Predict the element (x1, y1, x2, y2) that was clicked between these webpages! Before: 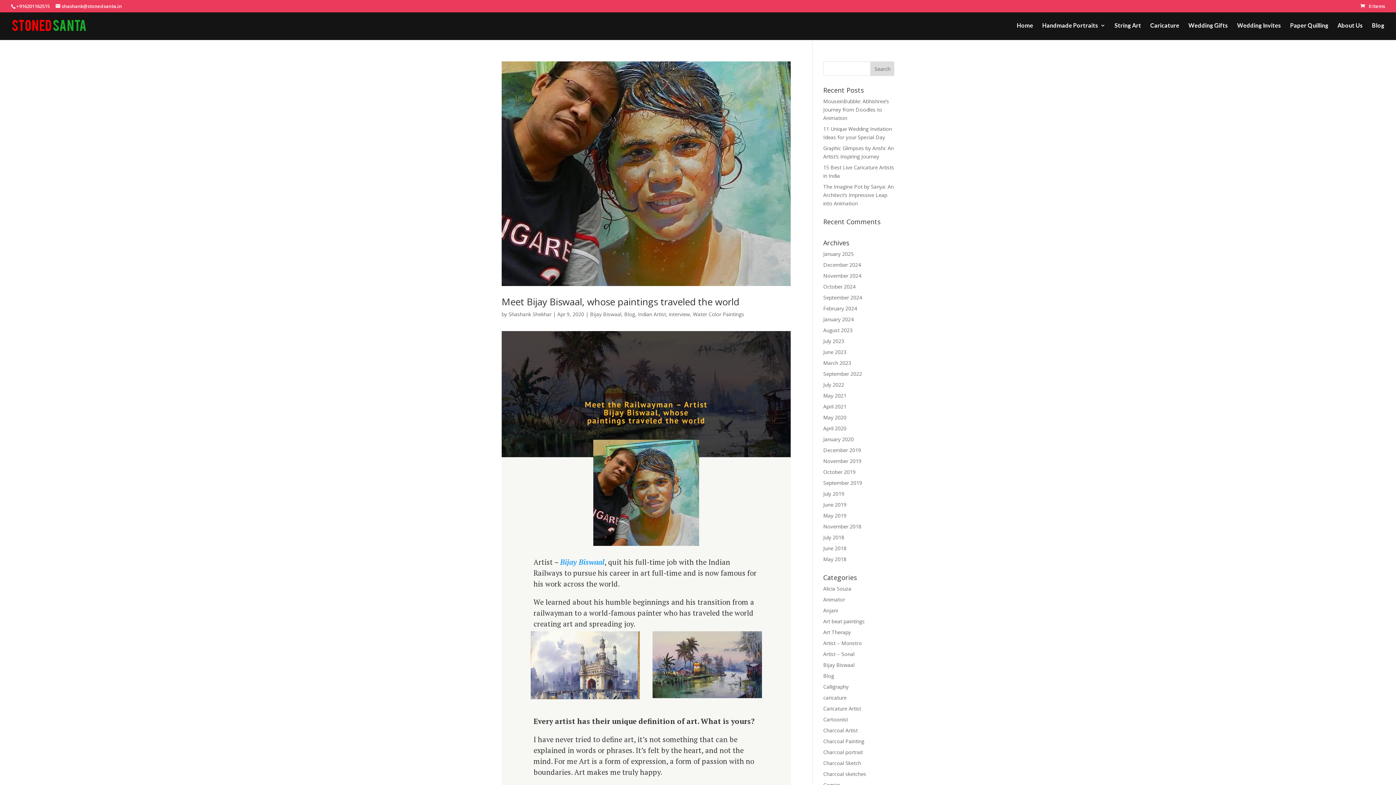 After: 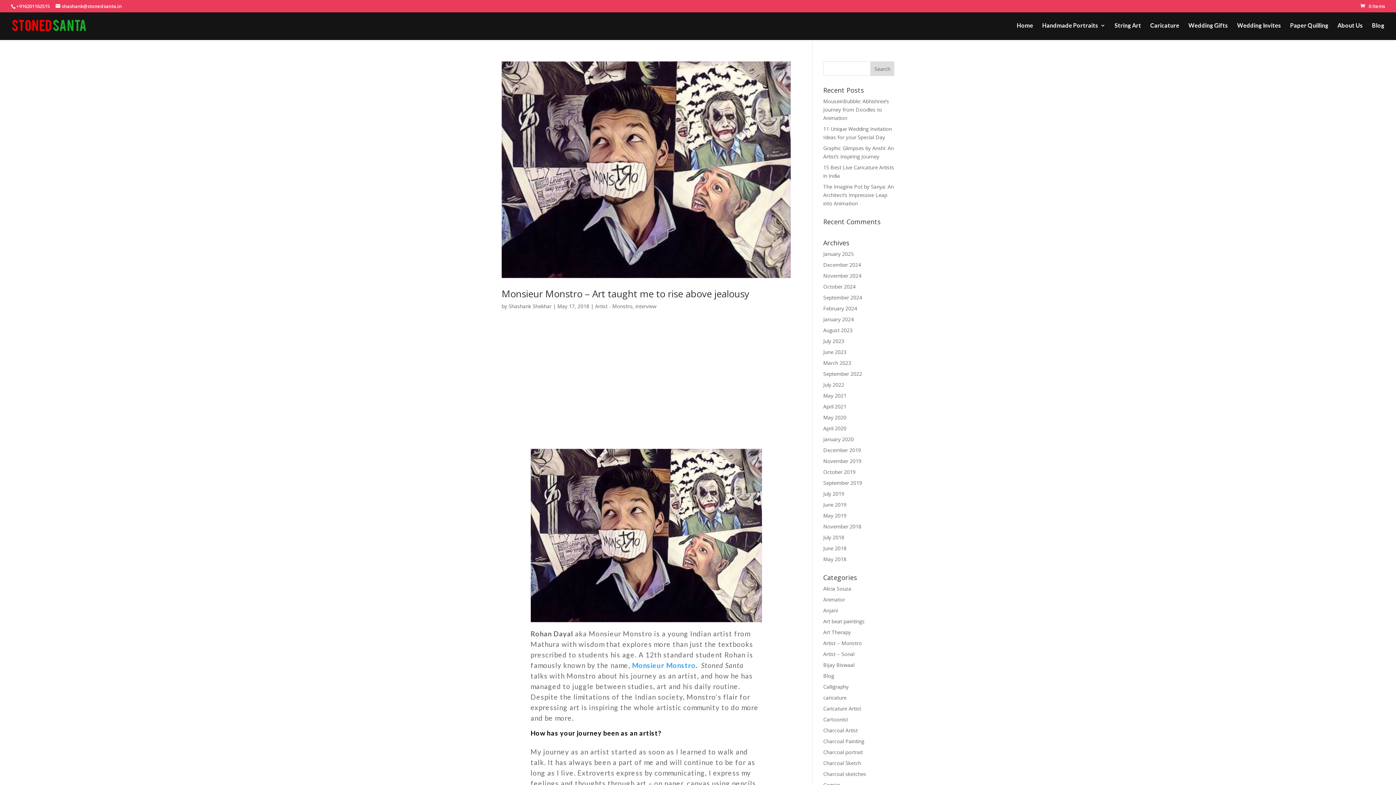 Action: bbox: (823, 640, 862, 646) label: Artist – Monstro